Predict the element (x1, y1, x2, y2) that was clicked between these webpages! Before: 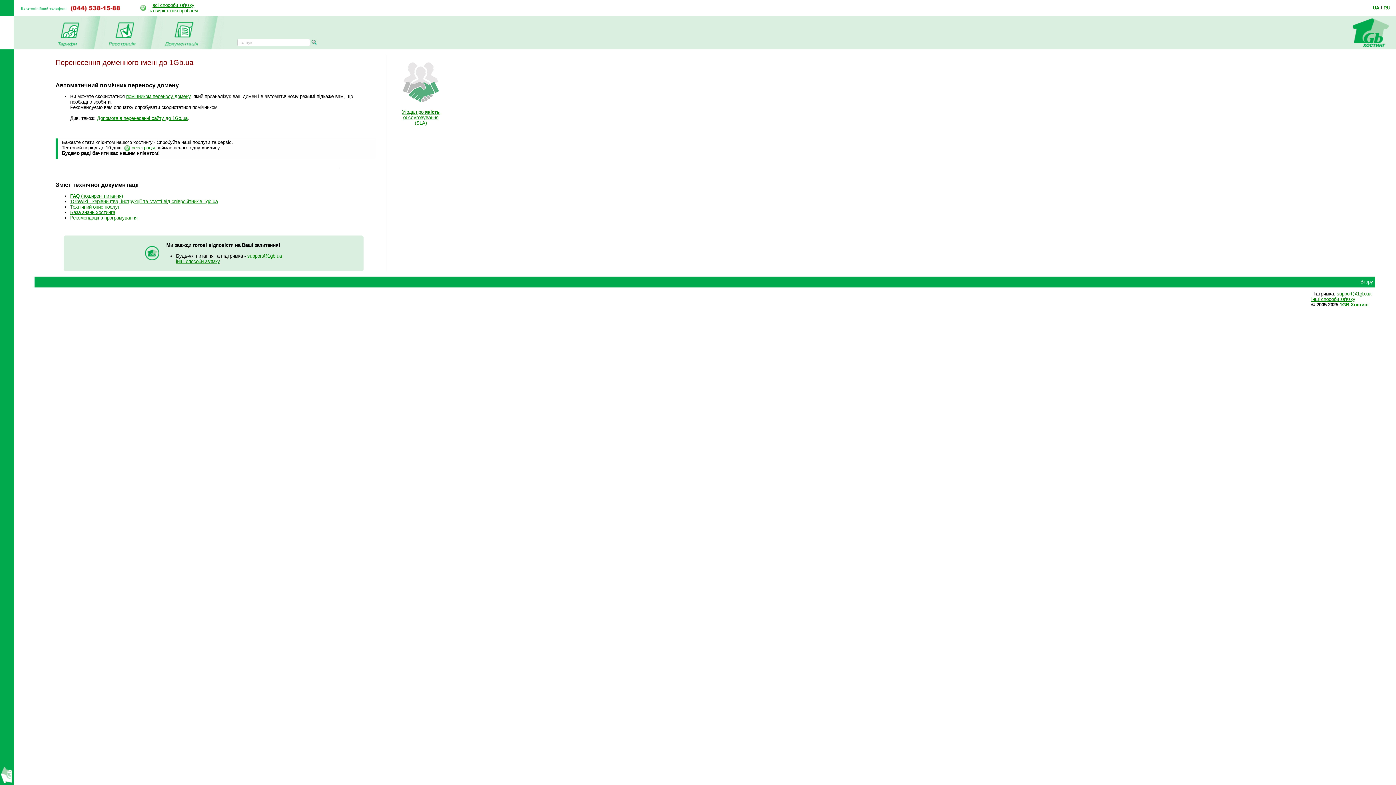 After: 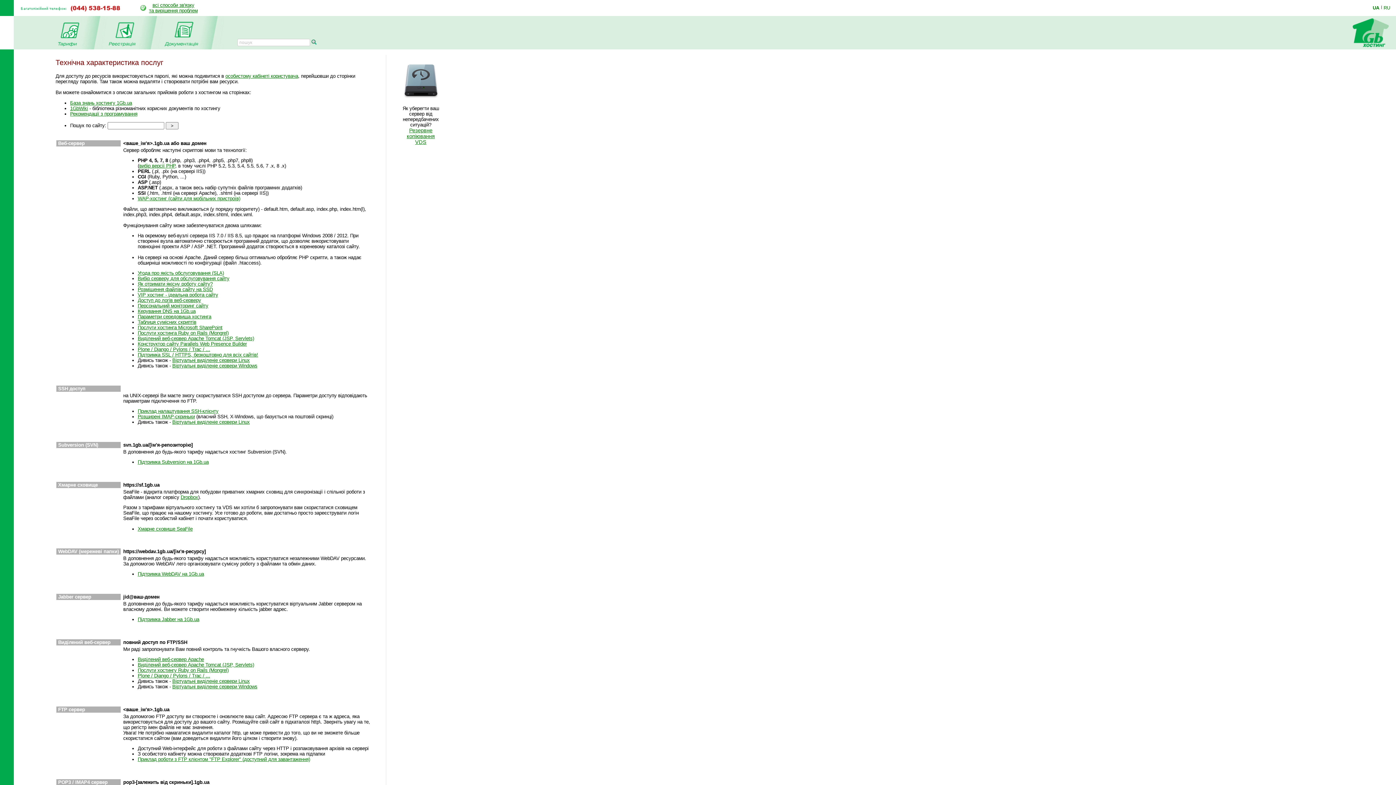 Action: bbox: (163, 42, 198, 47)